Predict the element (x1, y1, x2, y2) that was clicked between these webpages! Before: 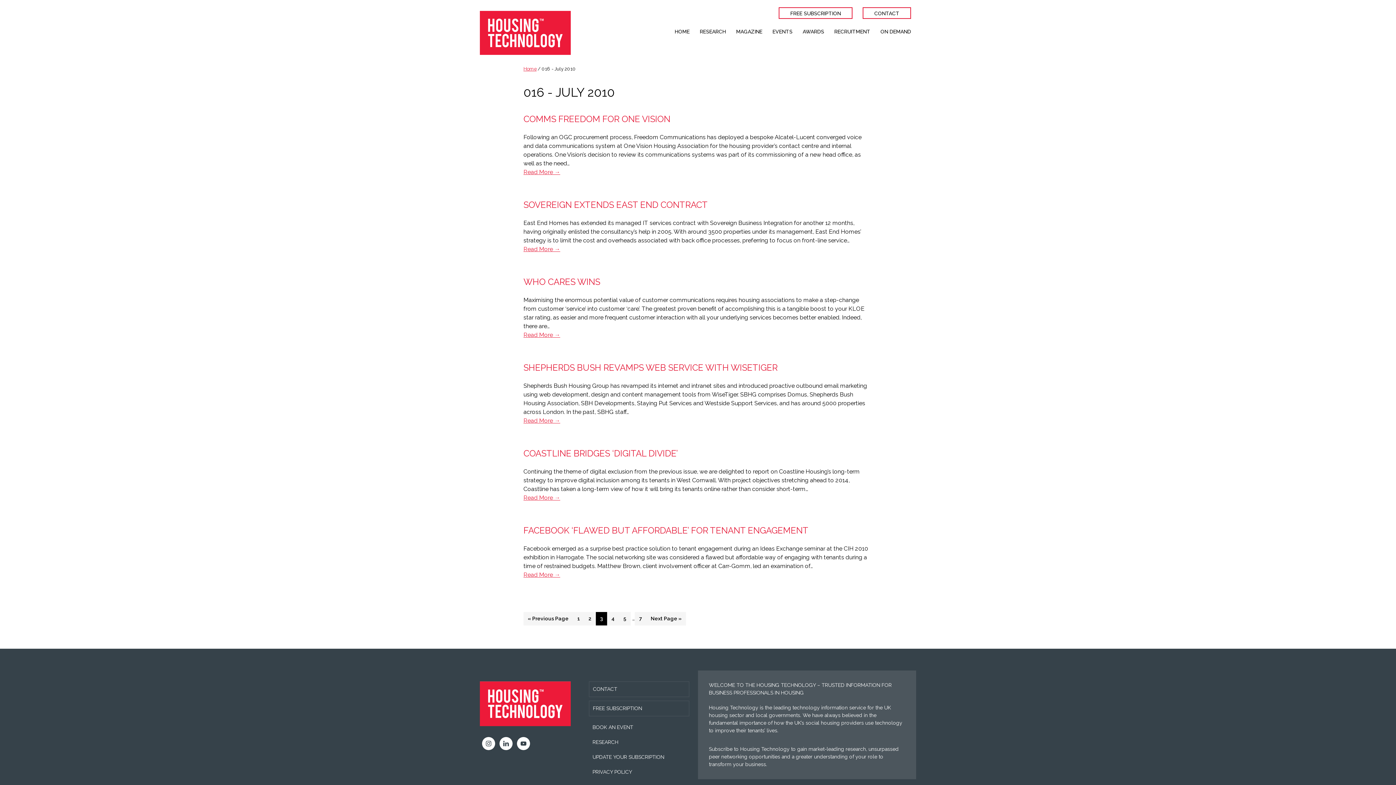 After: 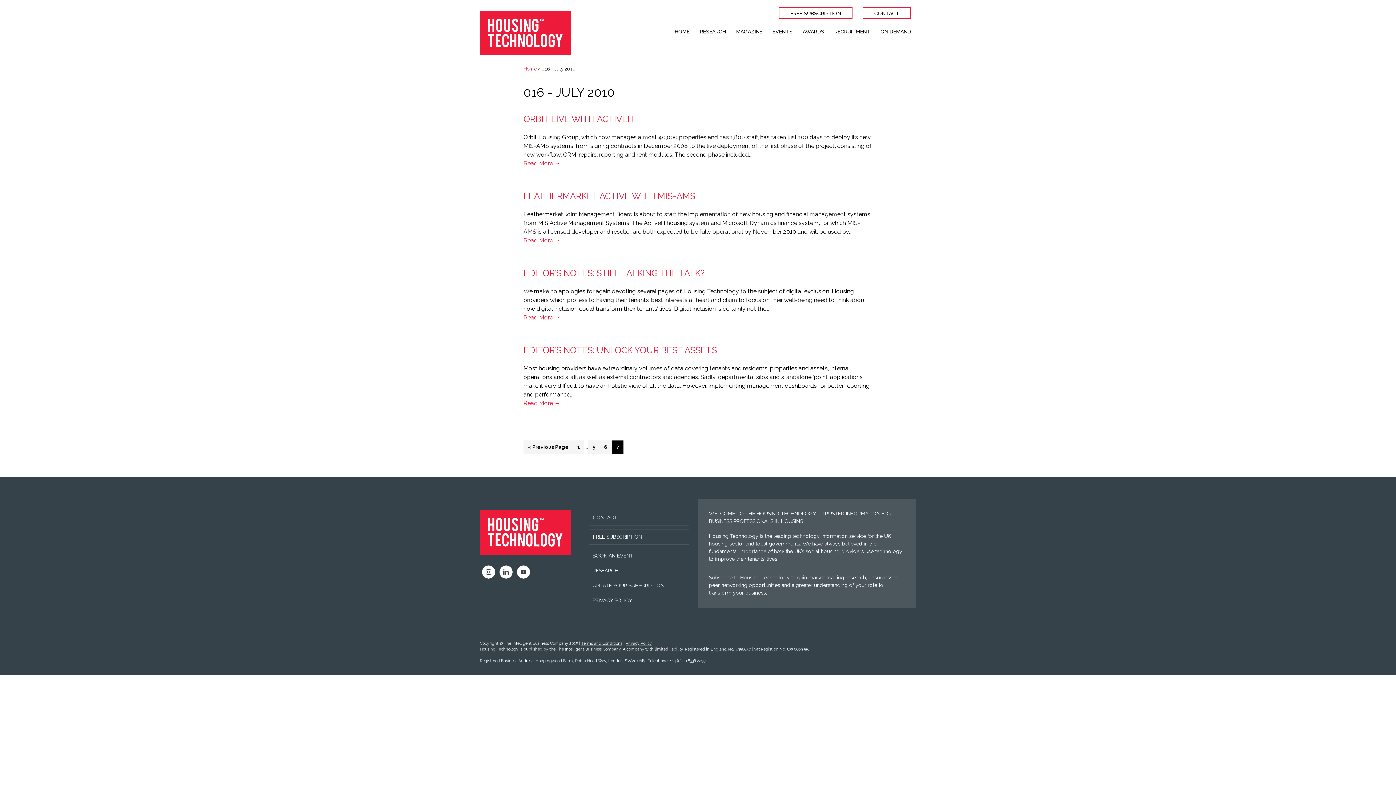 Action: label: Page
7 bbox: (634, 612, 646, 625)